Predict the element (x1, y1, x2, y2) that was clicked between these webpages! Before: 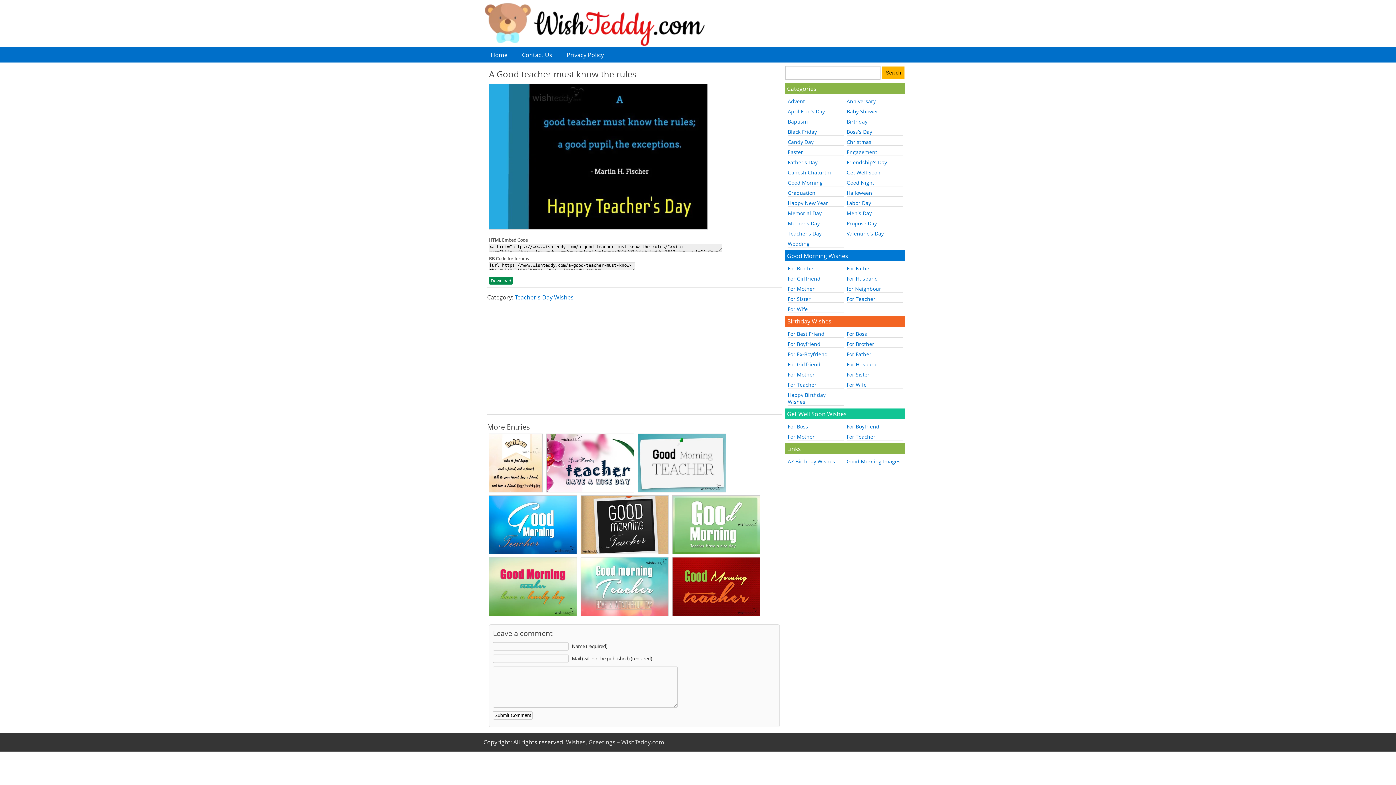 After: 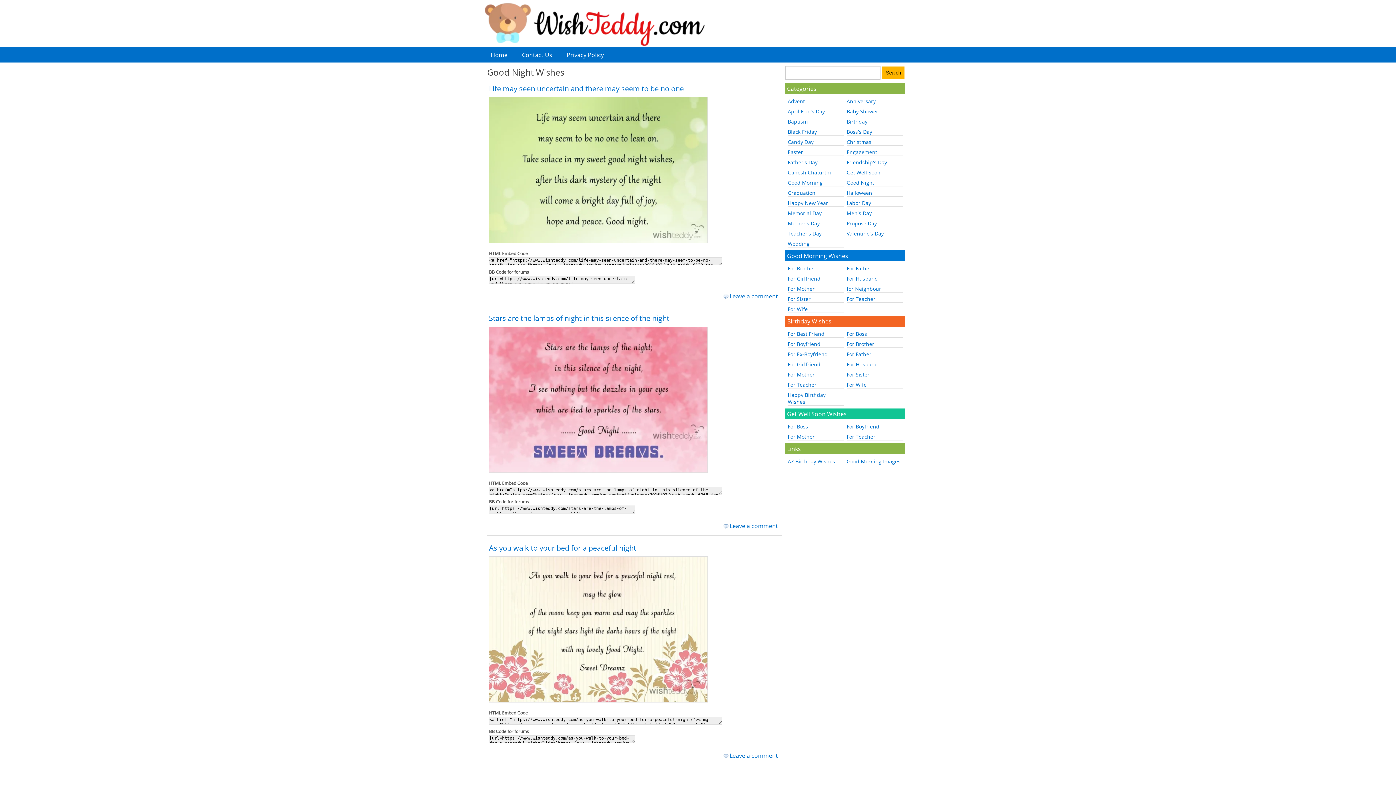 Action: label: Good Night bbox: (846, 179, 874, 186)